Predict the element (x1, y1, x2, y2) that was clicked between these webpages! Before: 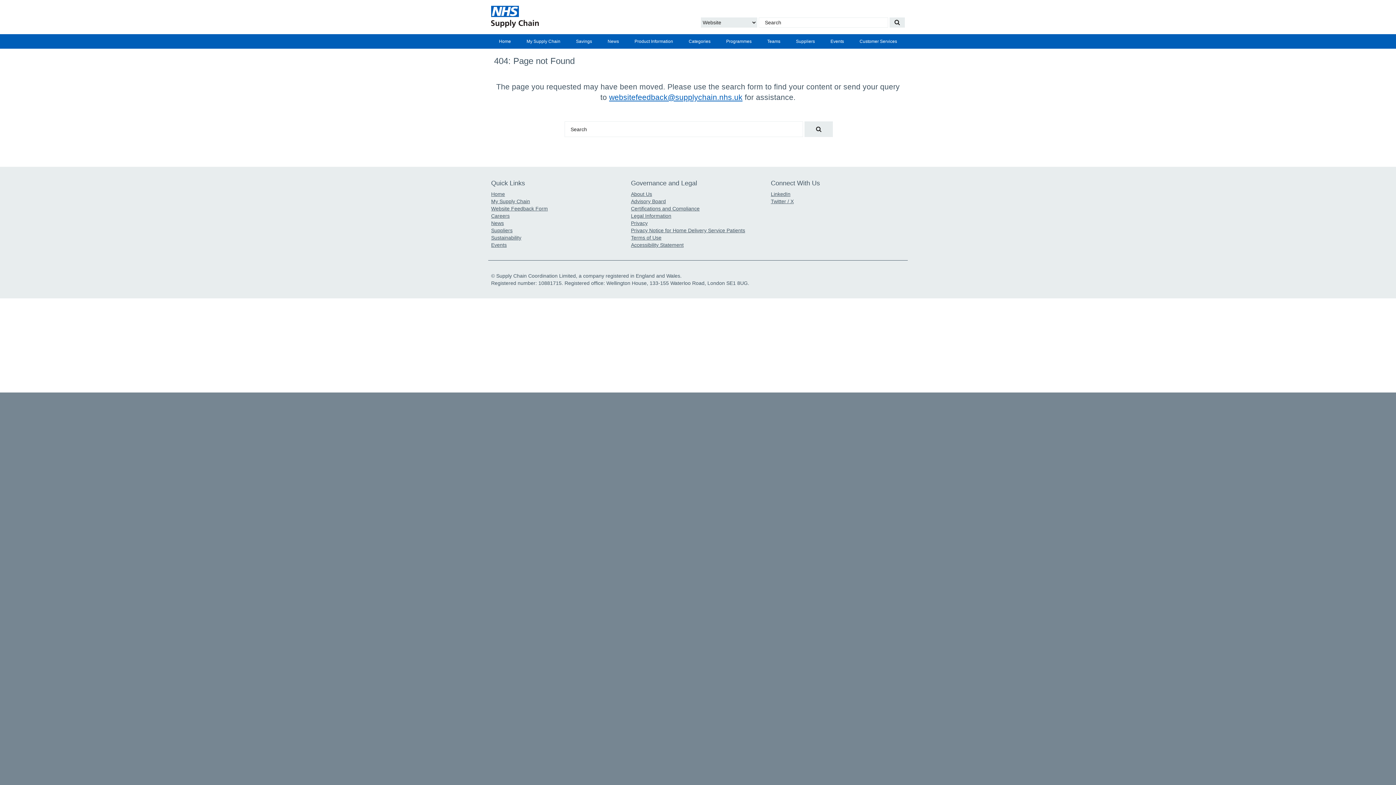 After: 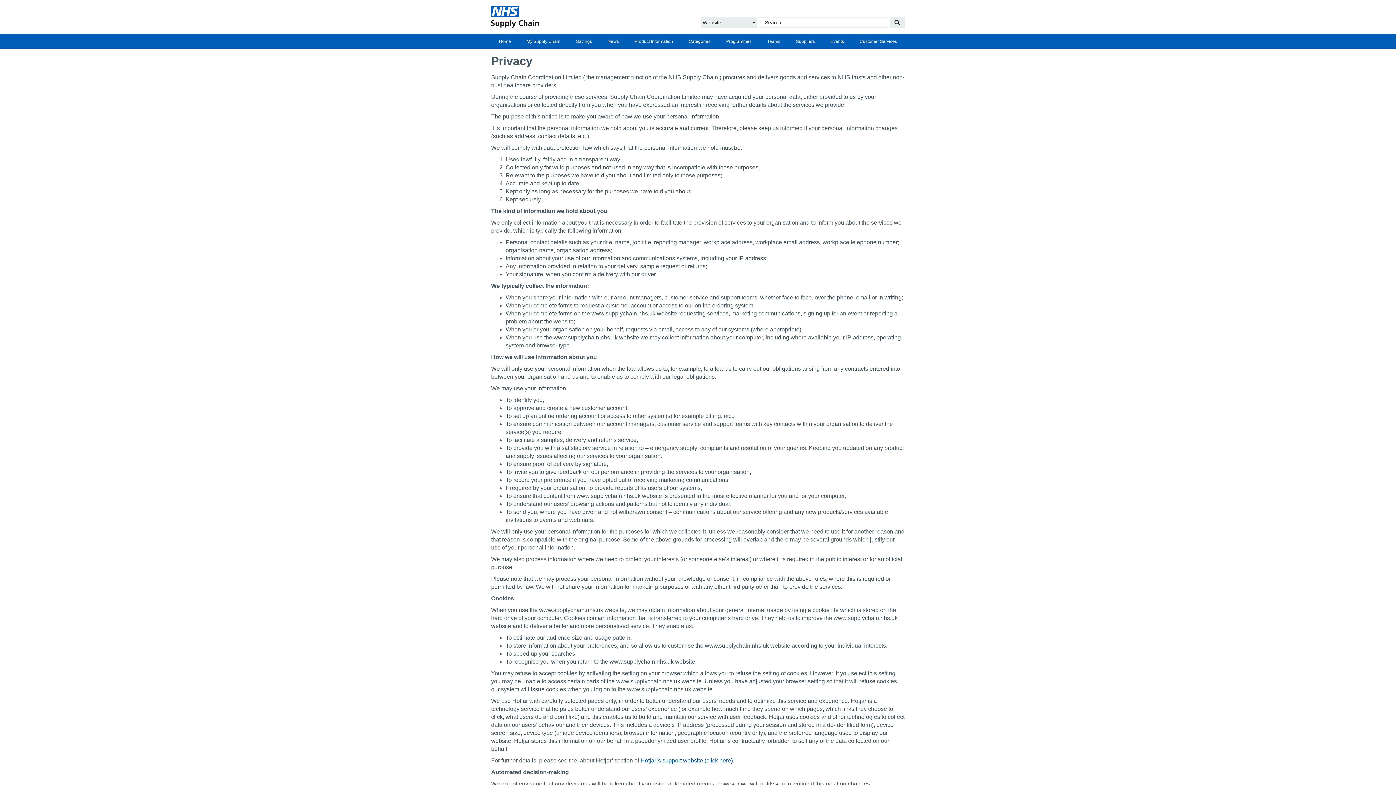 Action: bbox: (631, 220, 647, 226) label: Privacy